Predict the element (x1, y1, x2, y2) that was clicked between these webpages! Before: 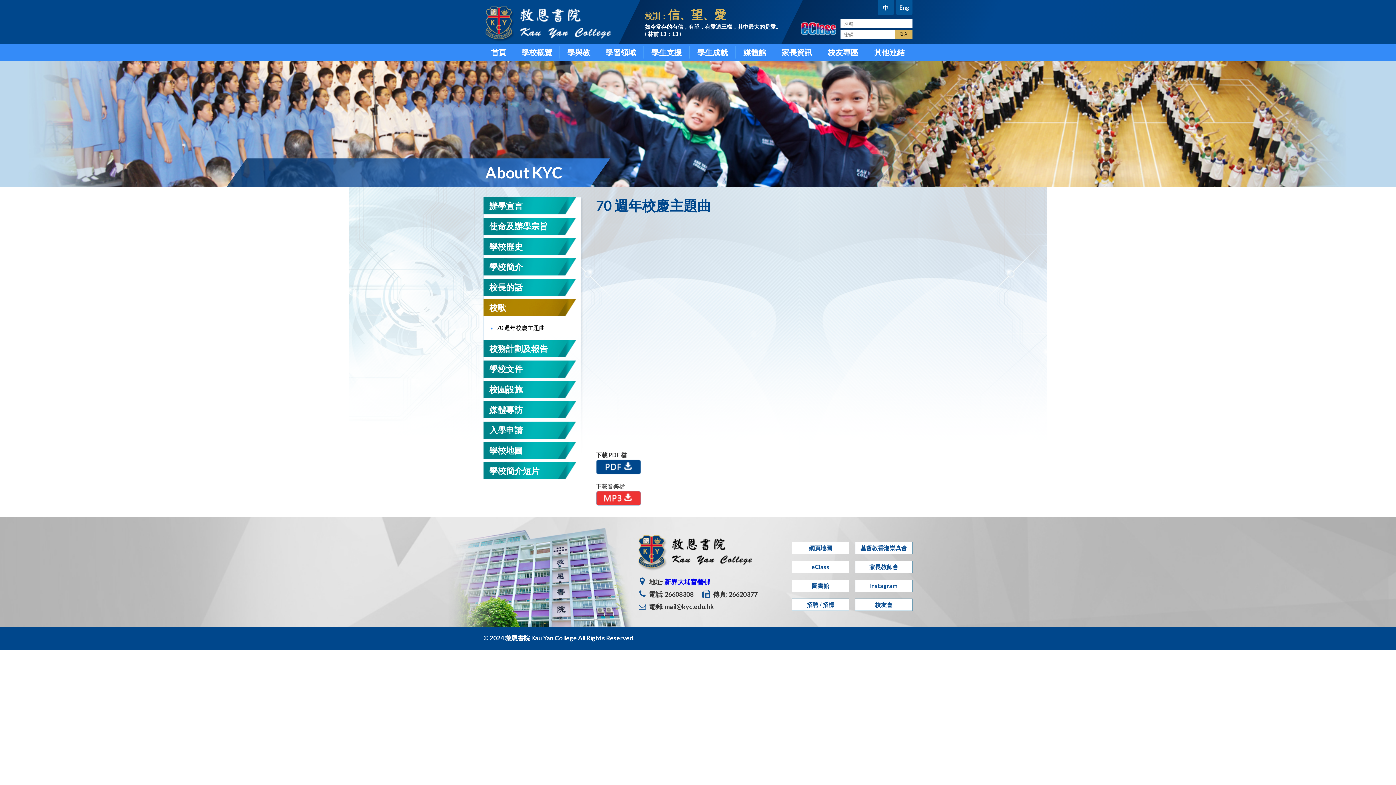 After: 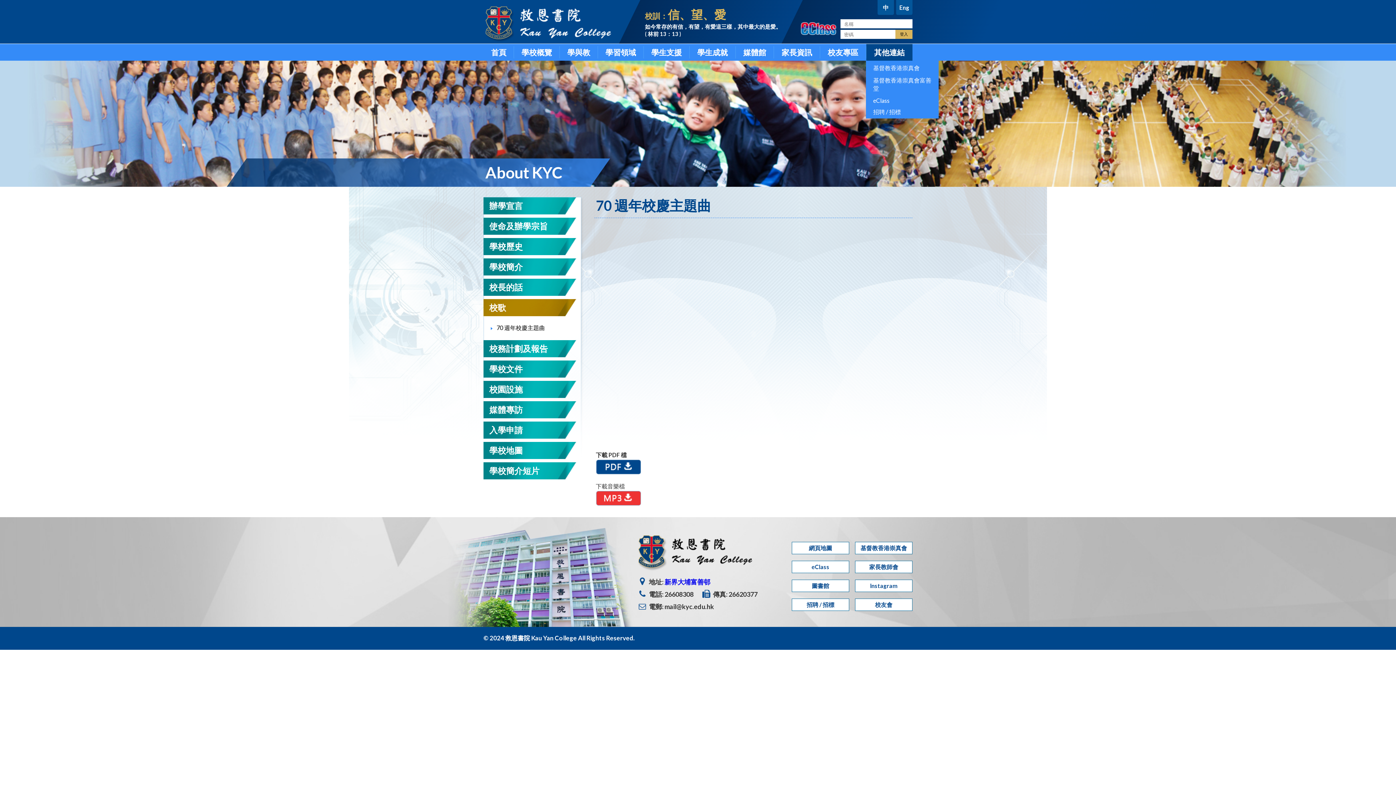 Action: bbox: (866, 44, 912, 60) label: 其他連結